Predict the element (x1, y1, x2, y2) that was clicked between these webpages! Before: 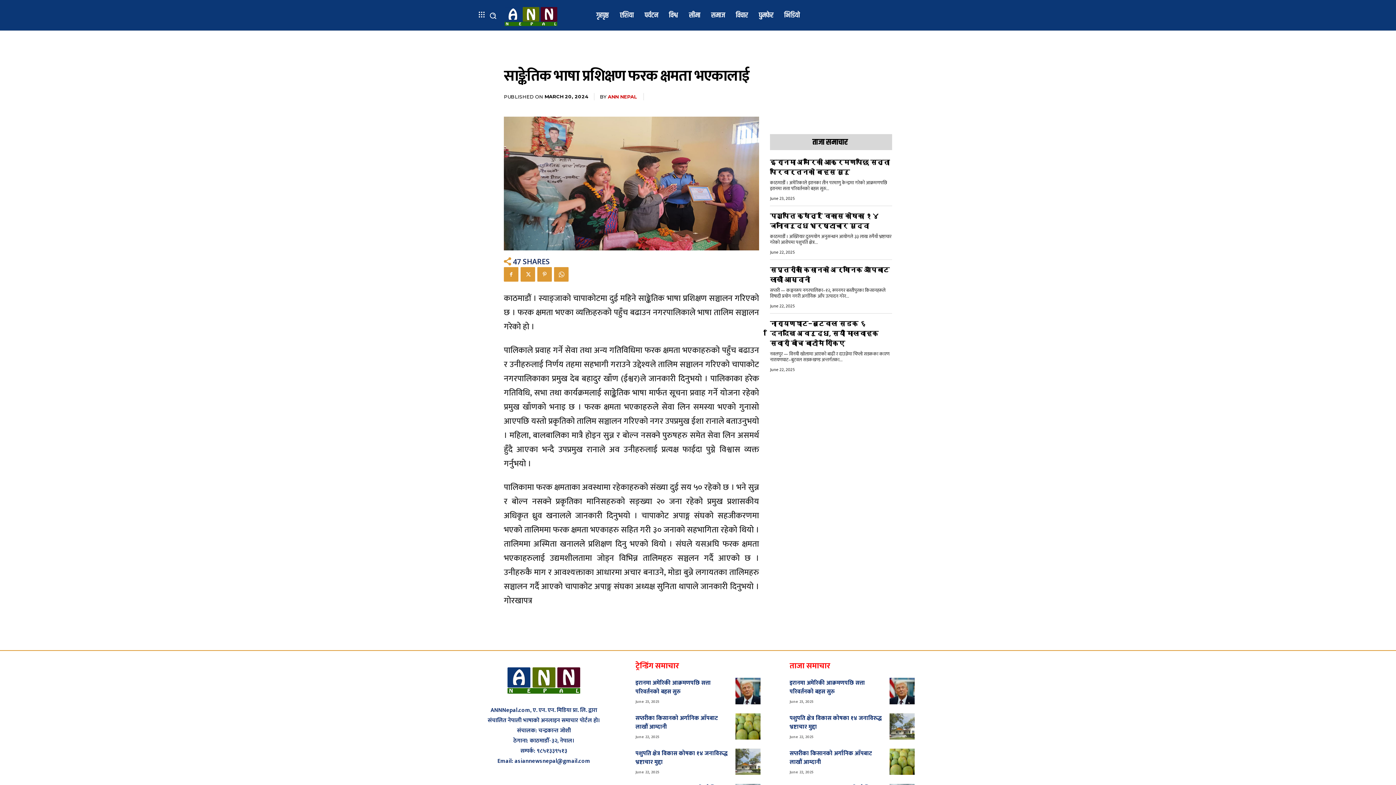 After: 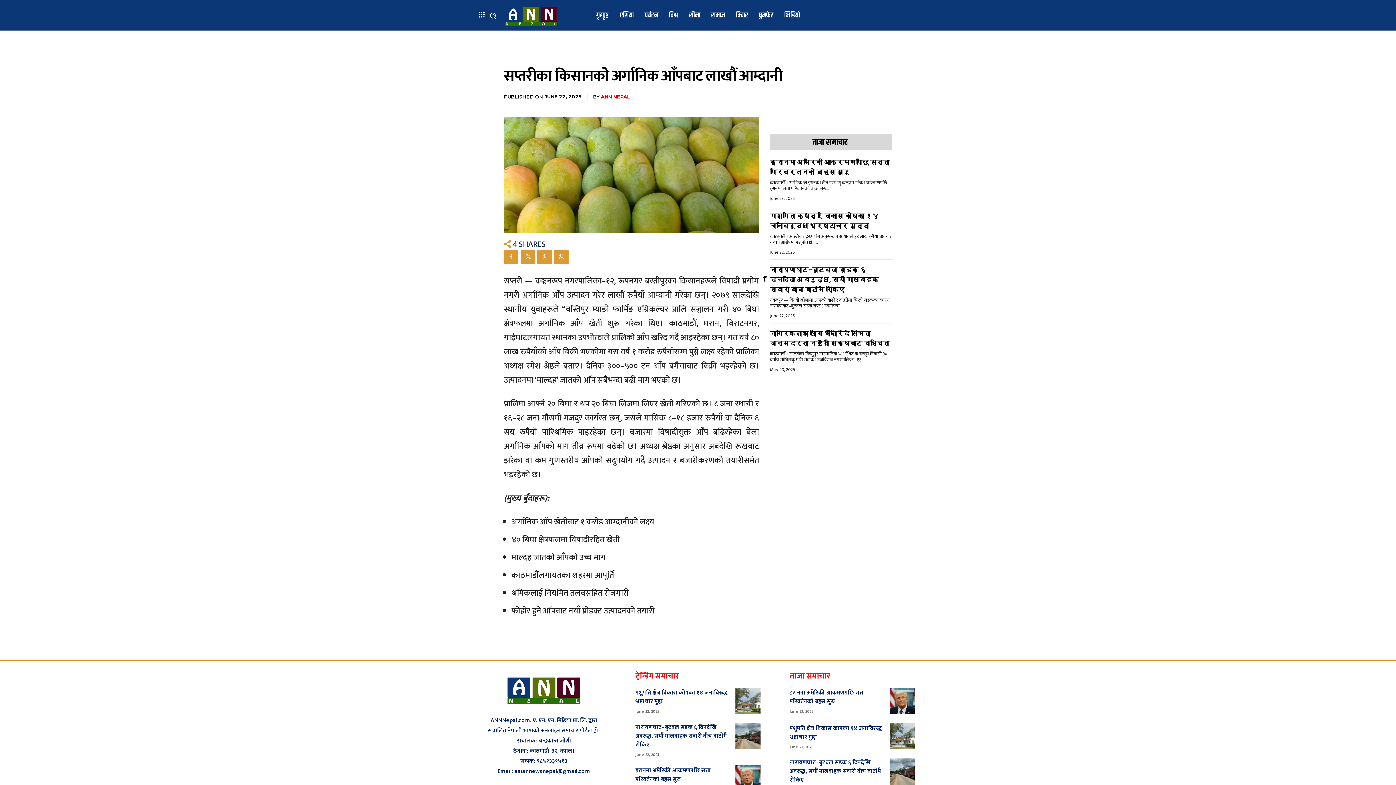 Action: label: सप्तरीका किसानको अर्गानिक आँपबाट लाखौं आम्दानी bbox: (789, 749, 872, 767)